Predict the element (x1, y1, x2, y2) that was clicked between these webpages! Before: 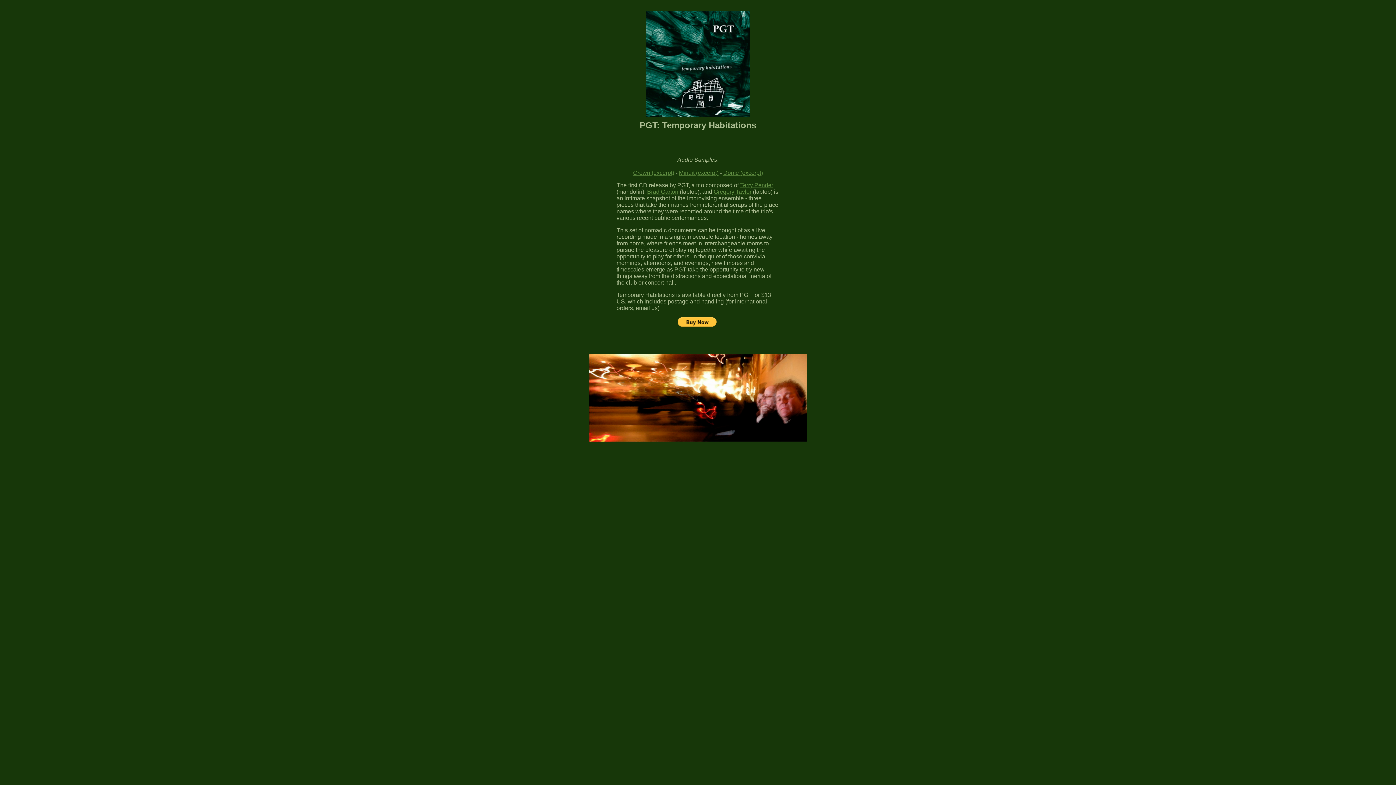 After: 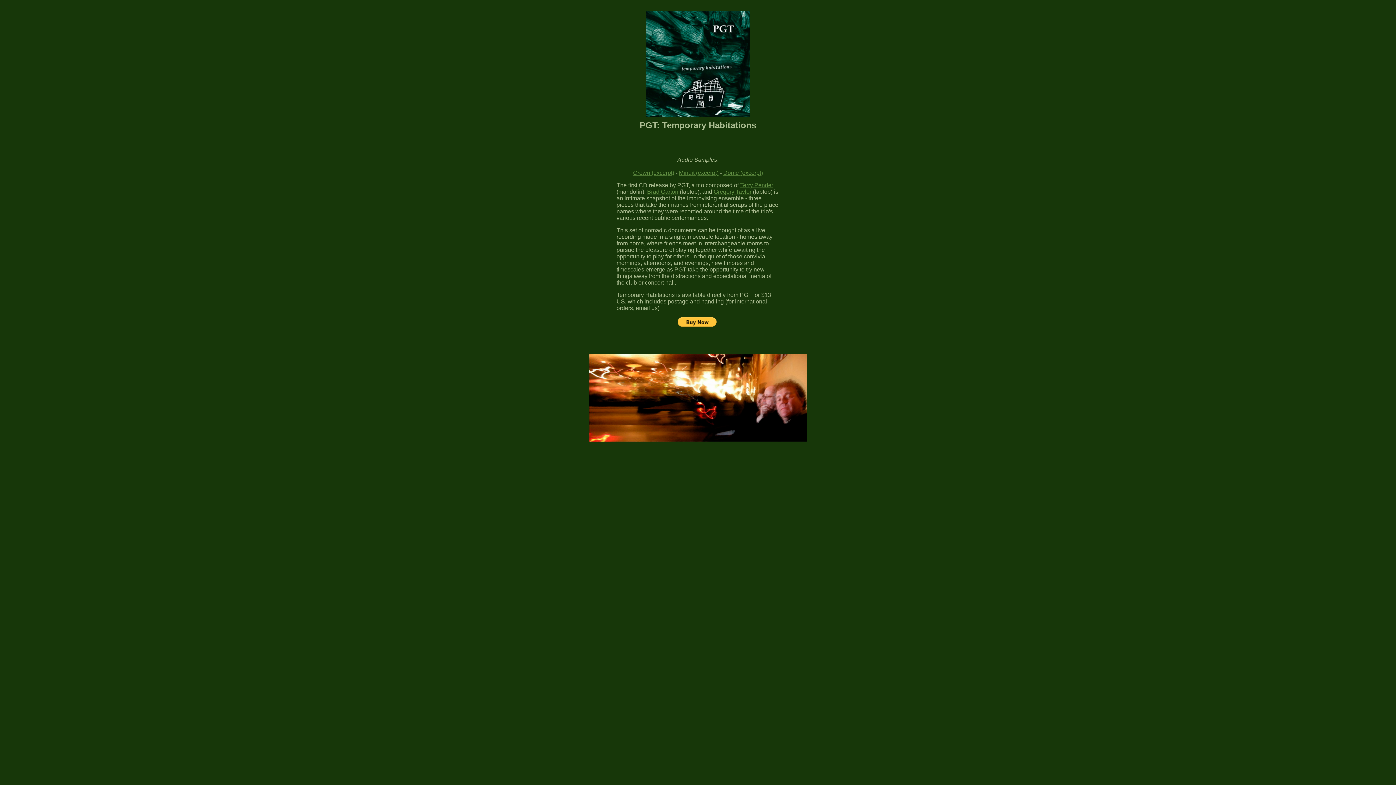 Action: label: Dome (excerpt) bbox: (723, 169, 763, 175)